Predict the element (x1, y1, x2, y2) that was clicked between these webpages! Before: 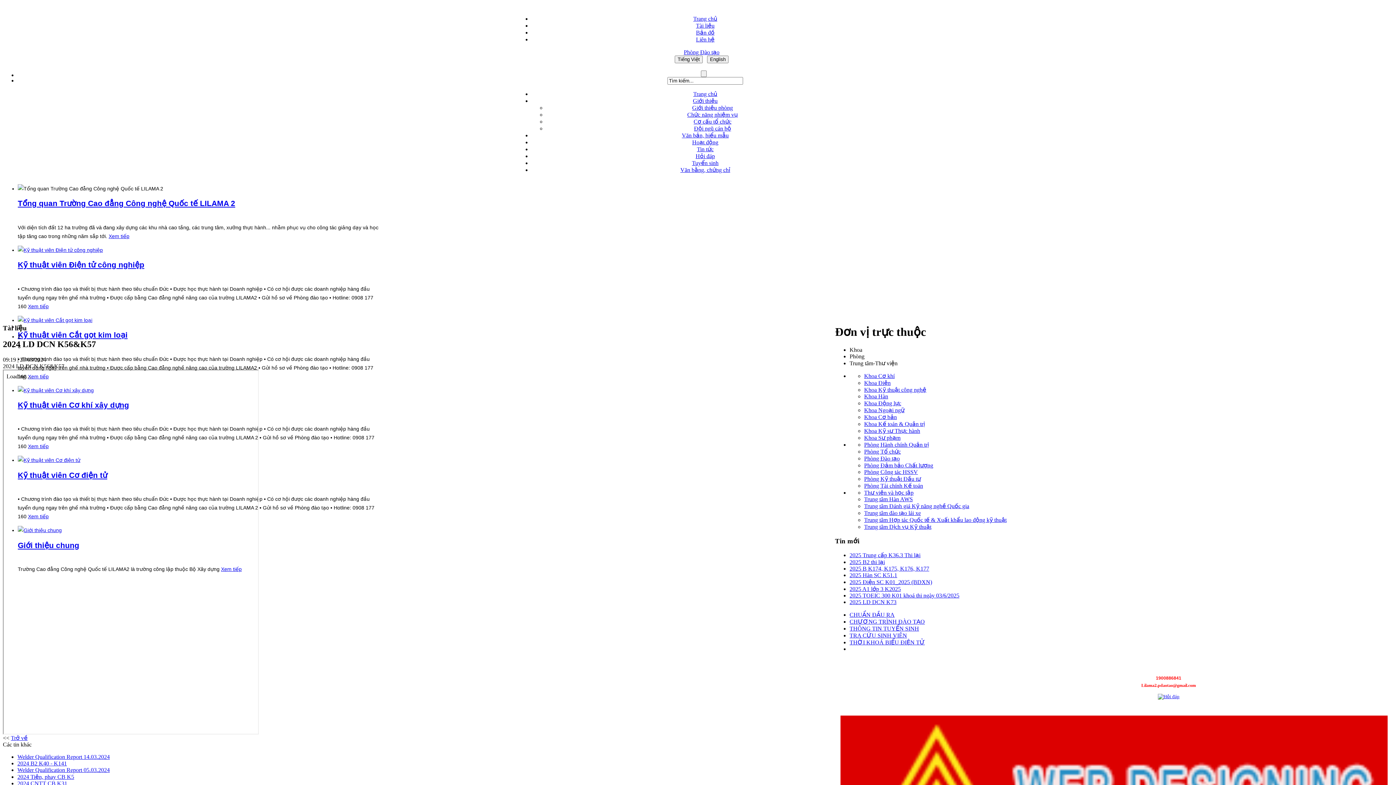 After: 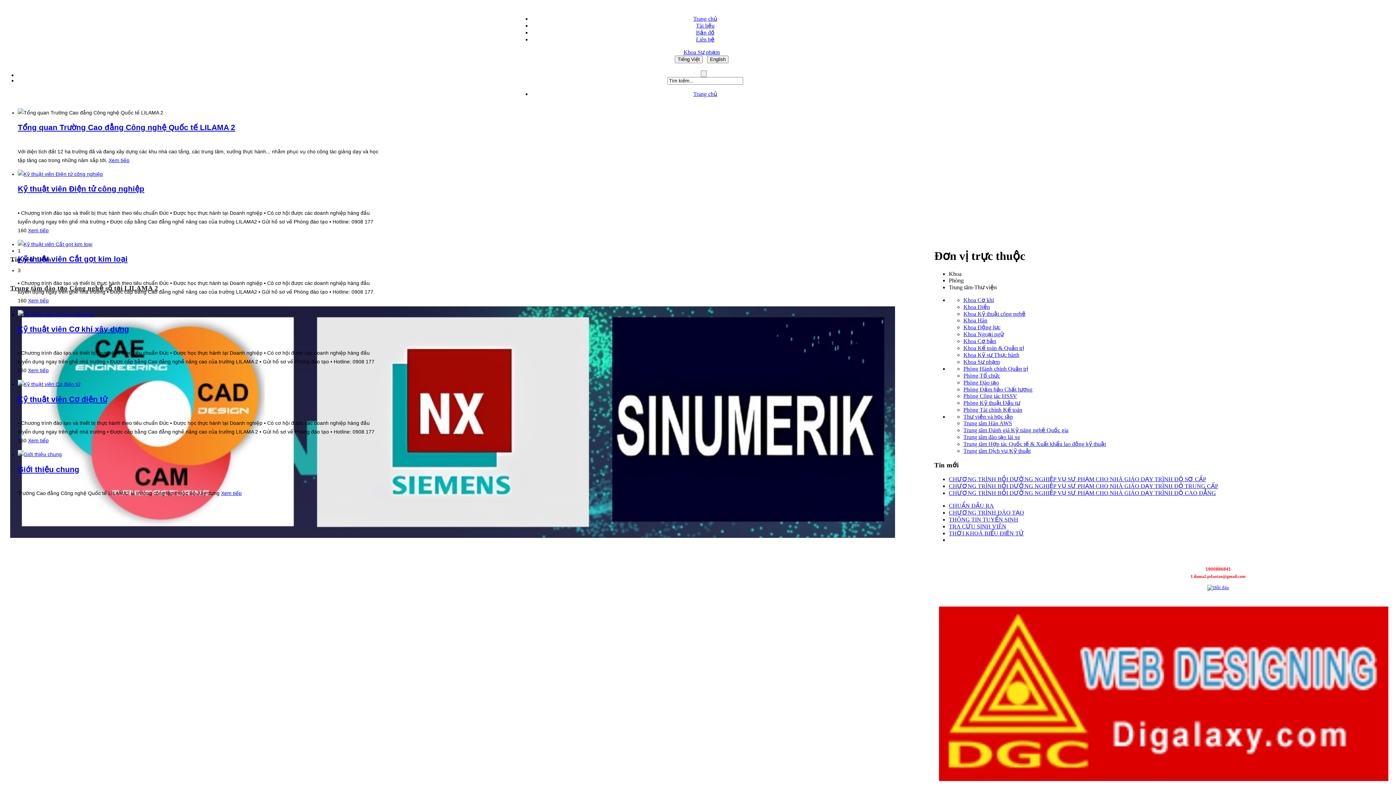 Action: bbox: (864, 434, 900, 441) label: Khoa Sư phạm